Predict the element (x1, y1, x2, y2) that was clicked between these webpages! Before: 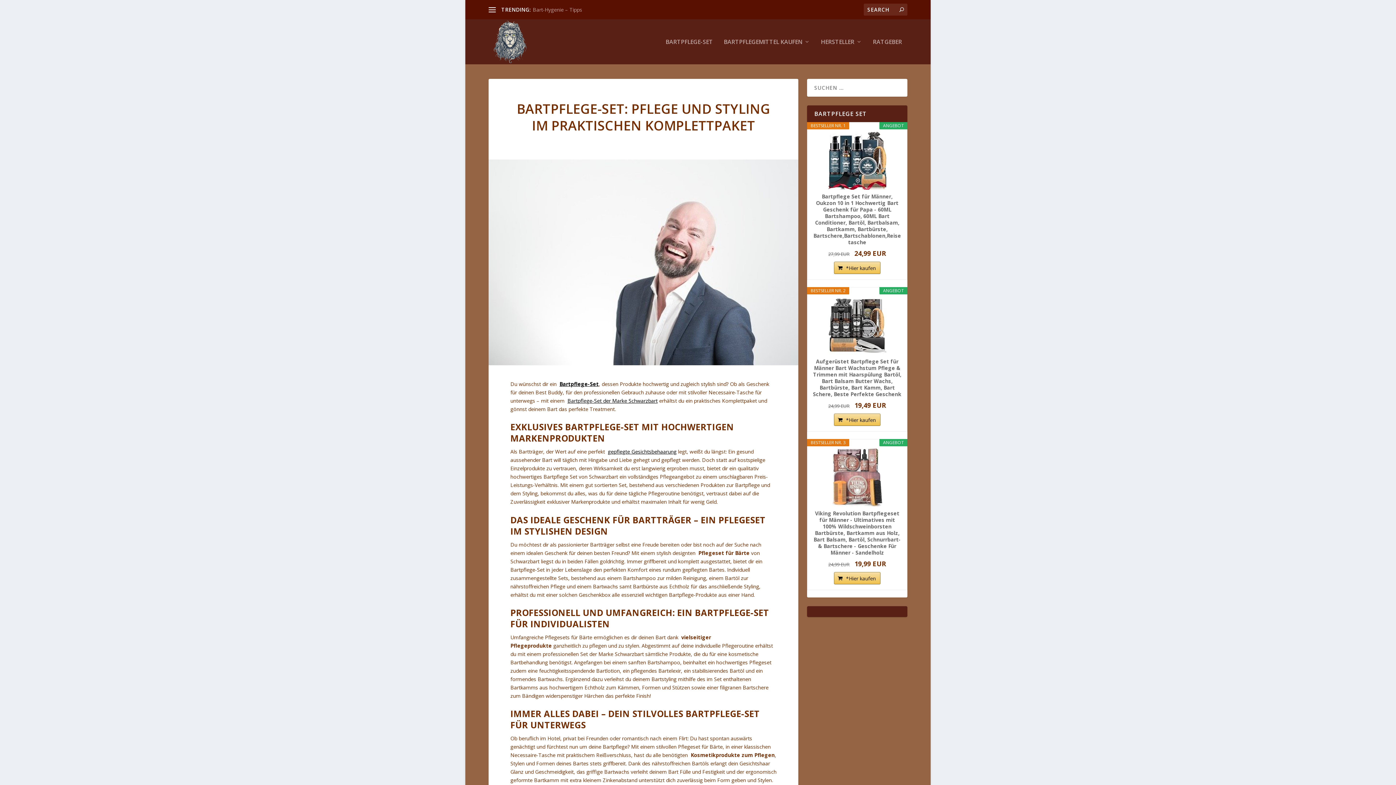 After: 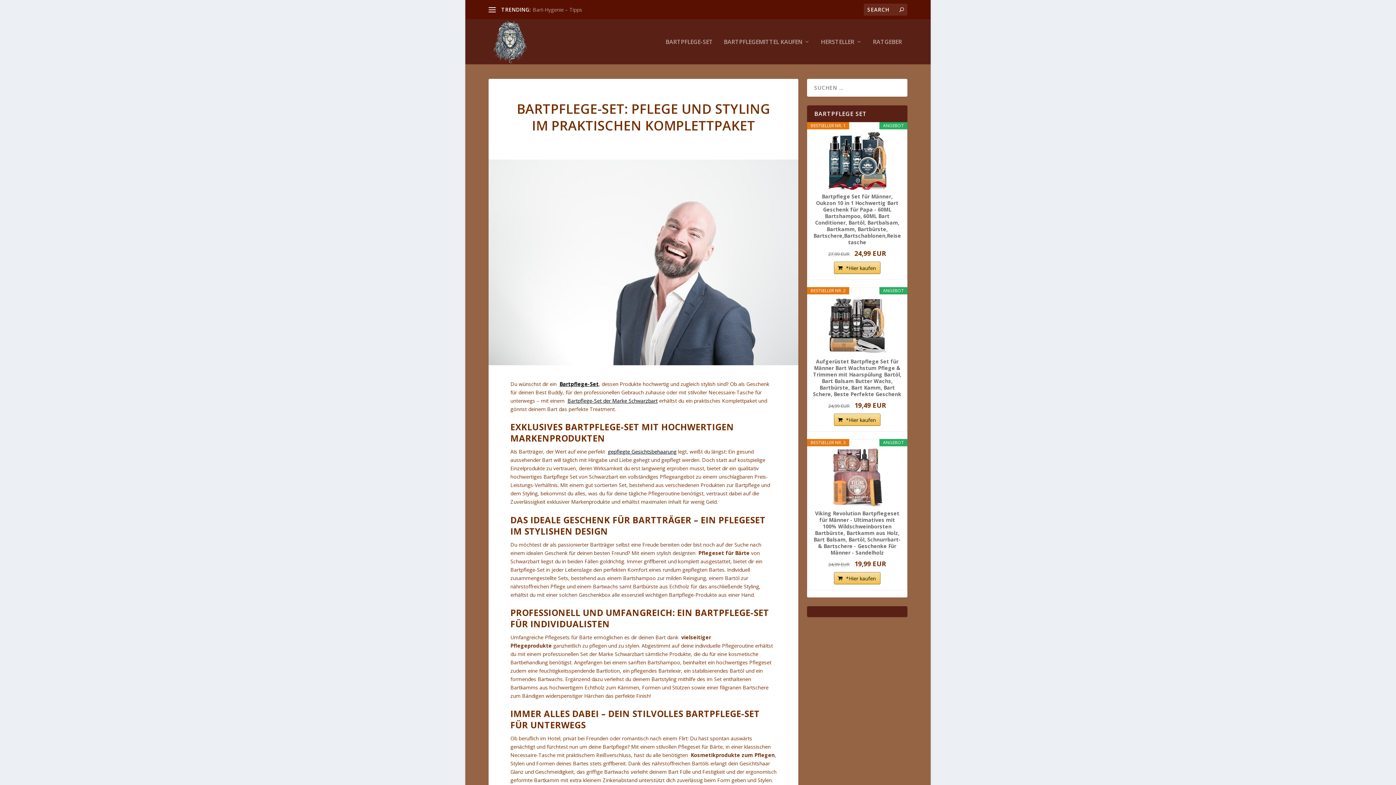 Action: label: Viking Revolution Bartpflegeset für Männer - Ultimatives mit 100% Wildschweinborsten Bartbürste, Bartkamm aus Holz, Bart Balsam, Bartöl, Schnurrbart- & Bartschere - Geschenke Für Männer - Sandelholz bbox: (813, 510, 901, 556)